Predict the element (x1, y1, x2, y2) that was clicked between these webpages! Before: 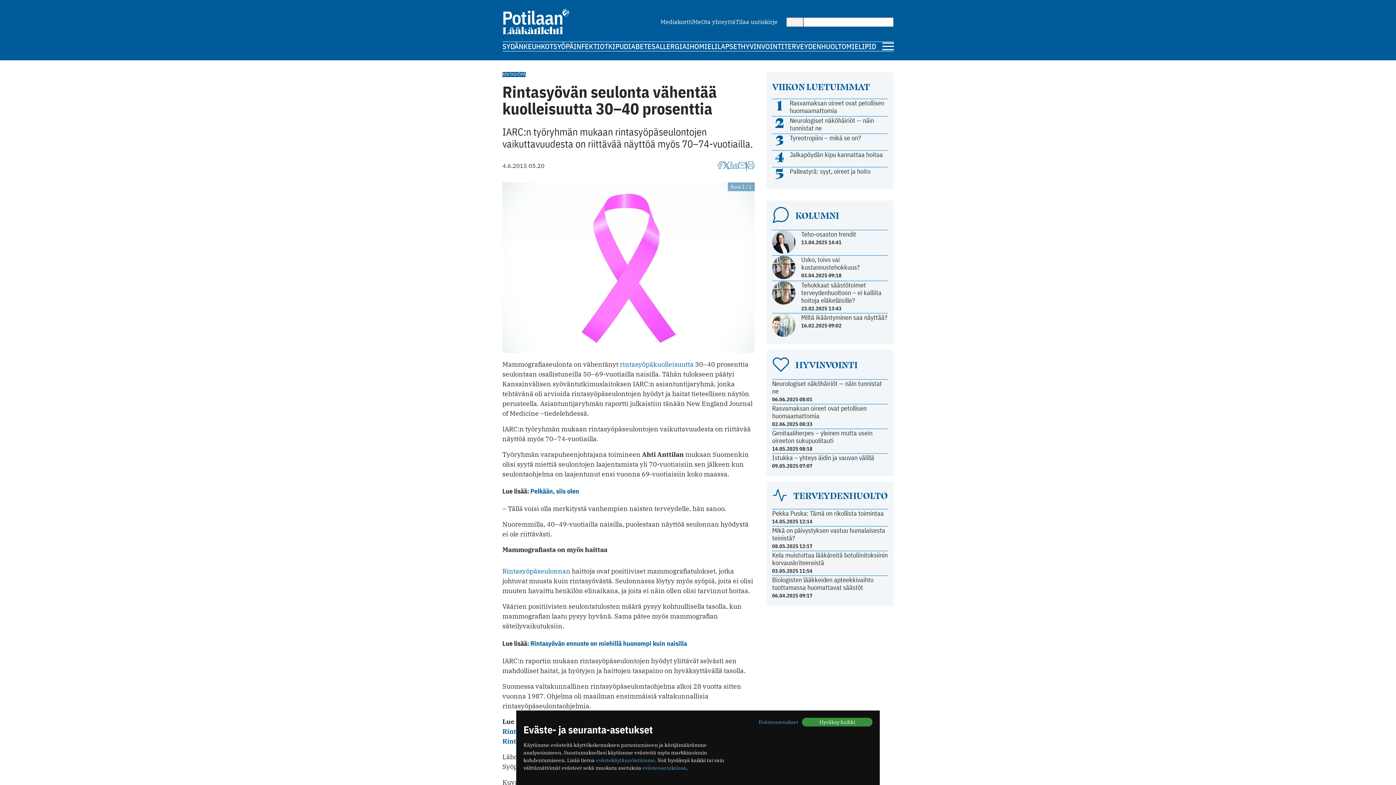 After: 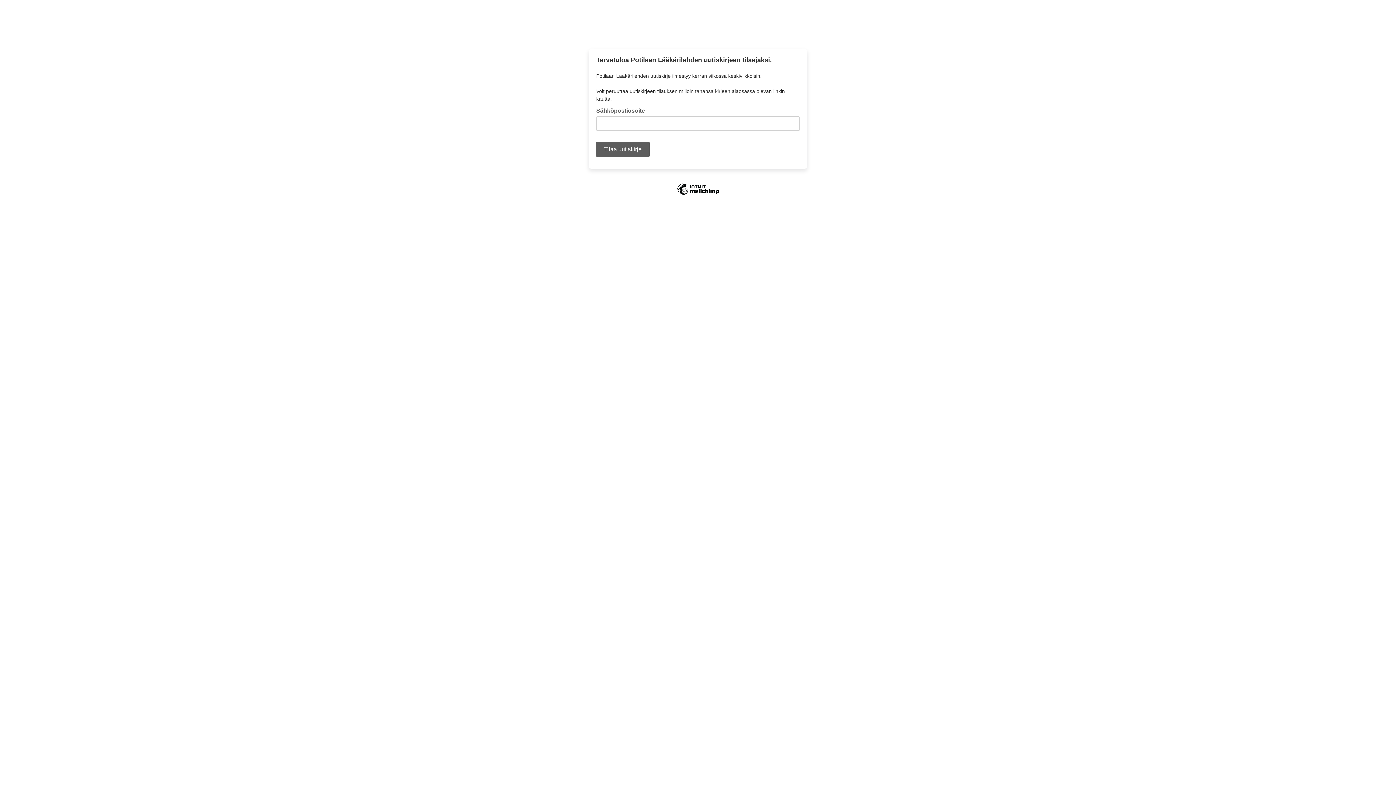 Action: bbox: (735, 18, 777, 25) label: Tilaa uutiskirje